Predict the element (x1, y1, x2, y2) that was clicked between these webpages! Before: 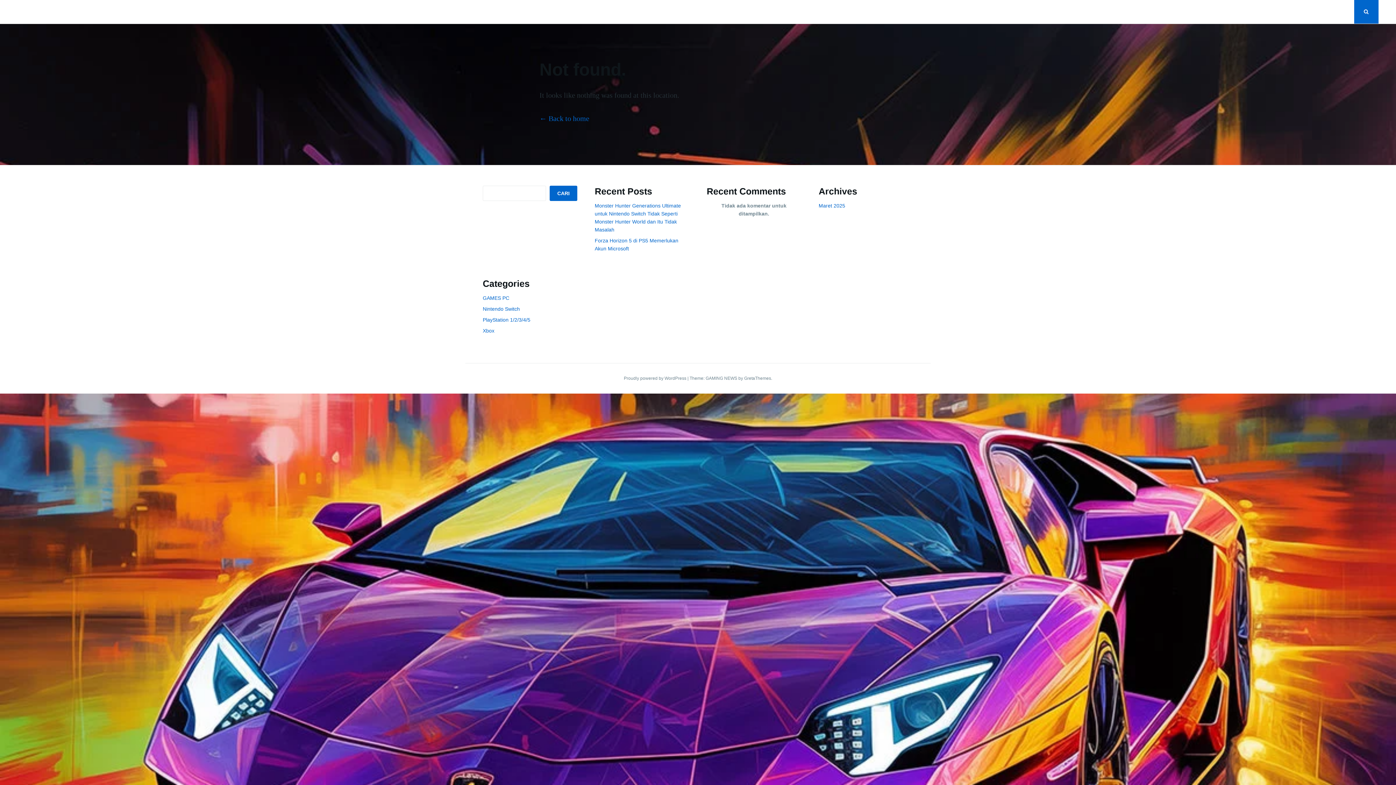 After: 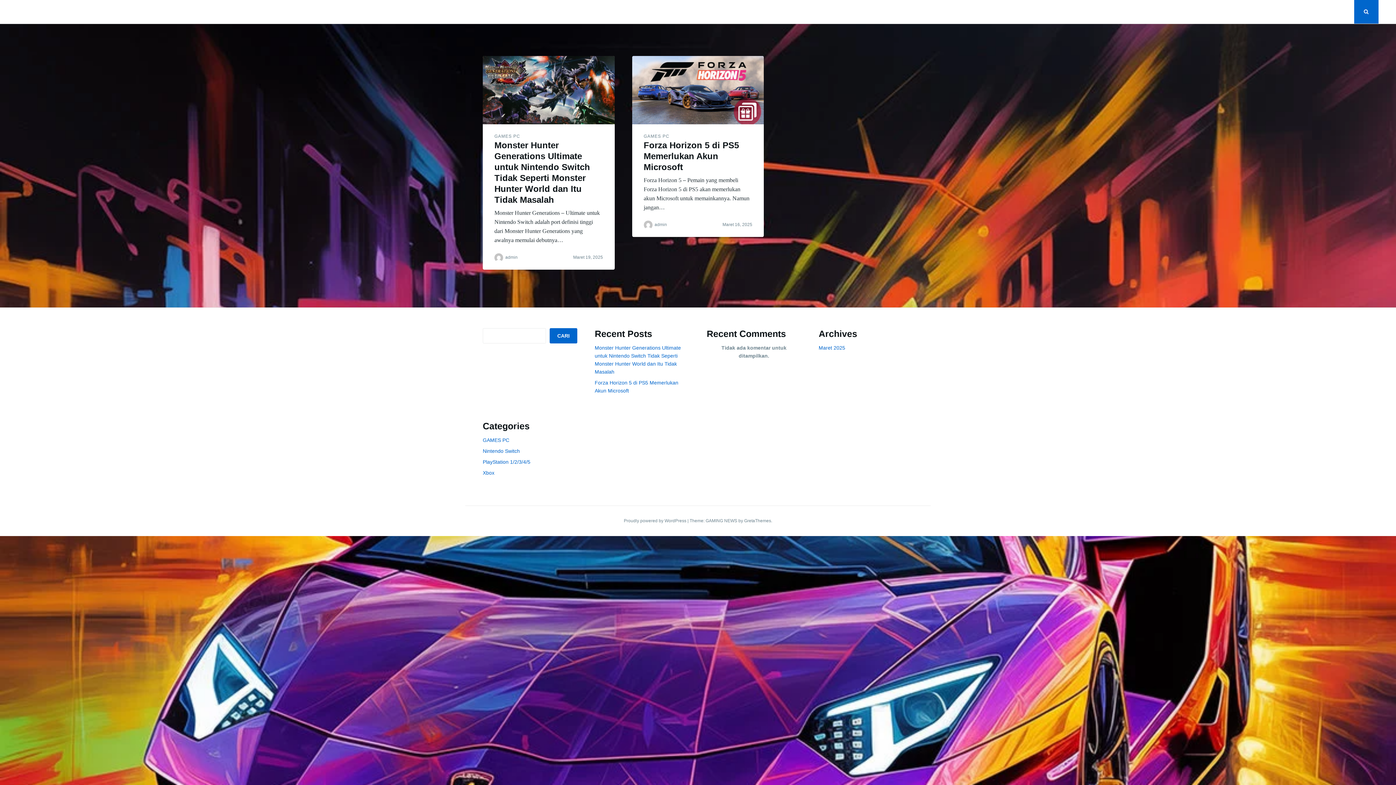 Action: bbox: (539, 114, 589, 122) label: ← Back to home